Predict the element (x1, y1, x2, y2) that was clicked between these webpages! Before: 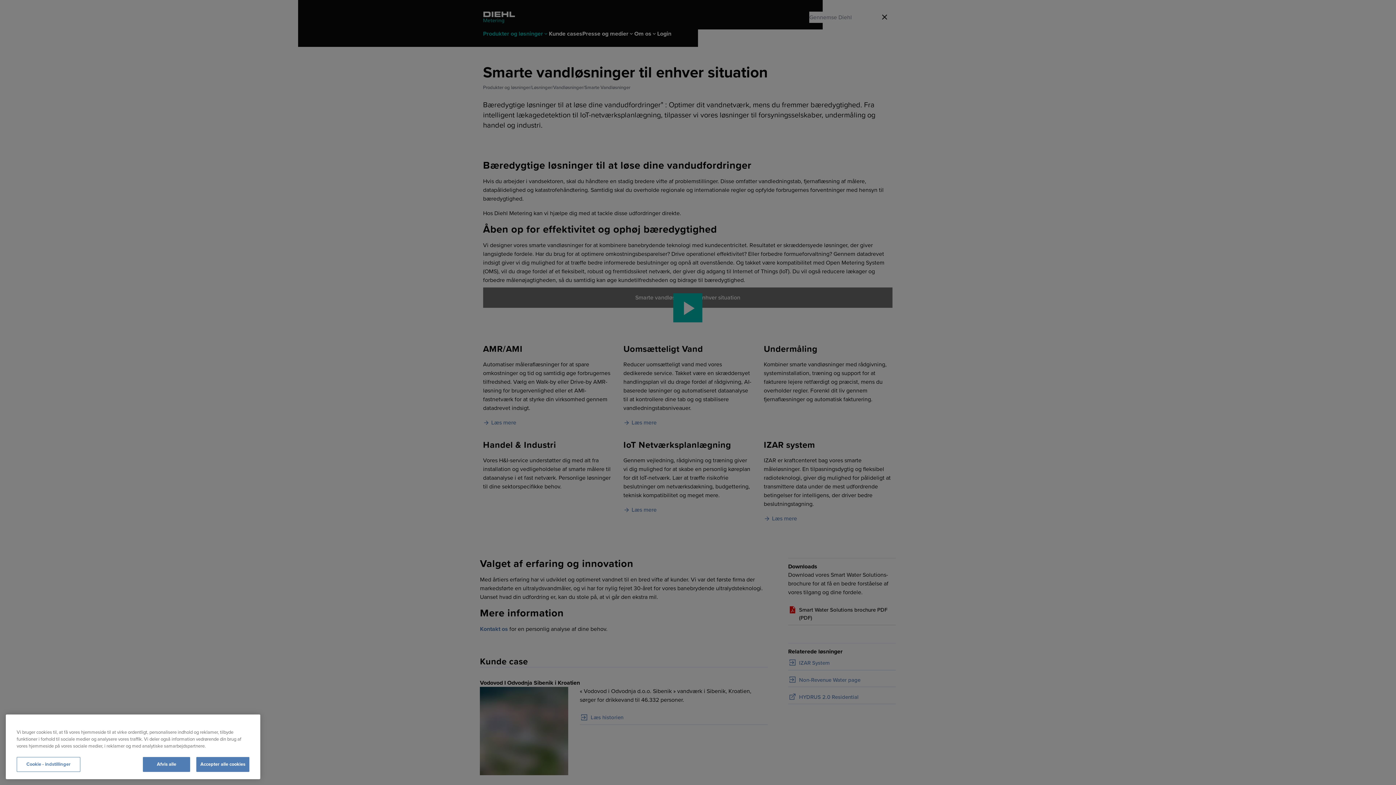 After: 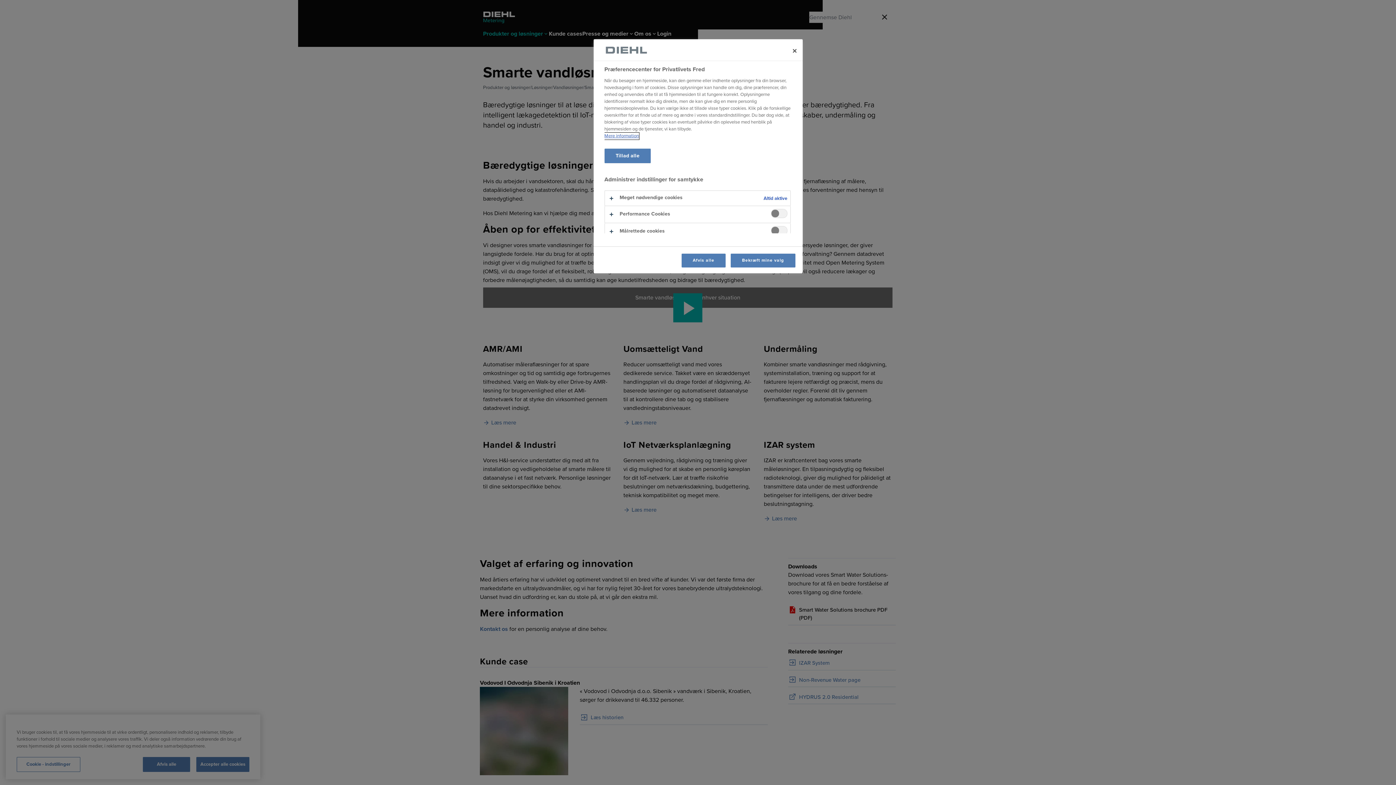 Action: label: Cookie - indstillinger bbox: (16, 759, 80, 774)